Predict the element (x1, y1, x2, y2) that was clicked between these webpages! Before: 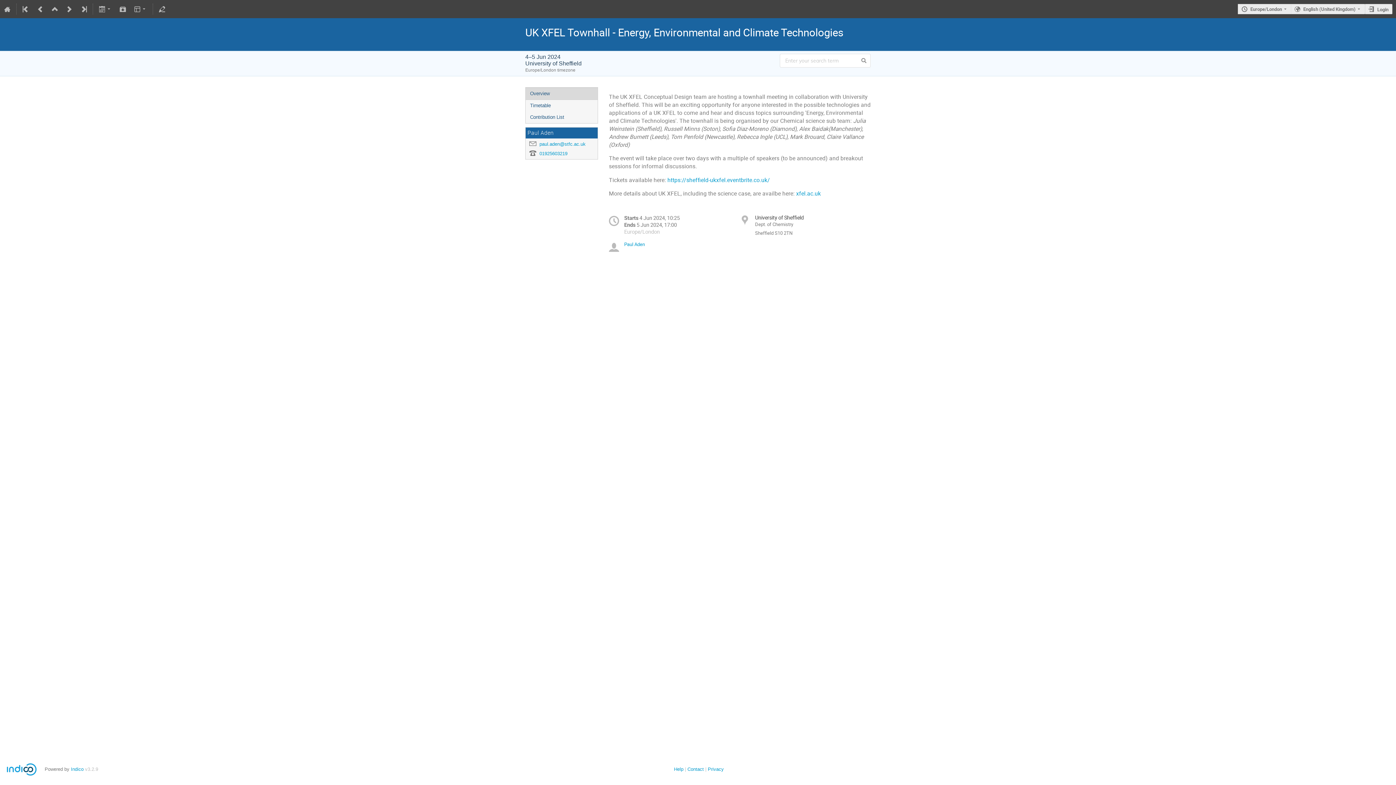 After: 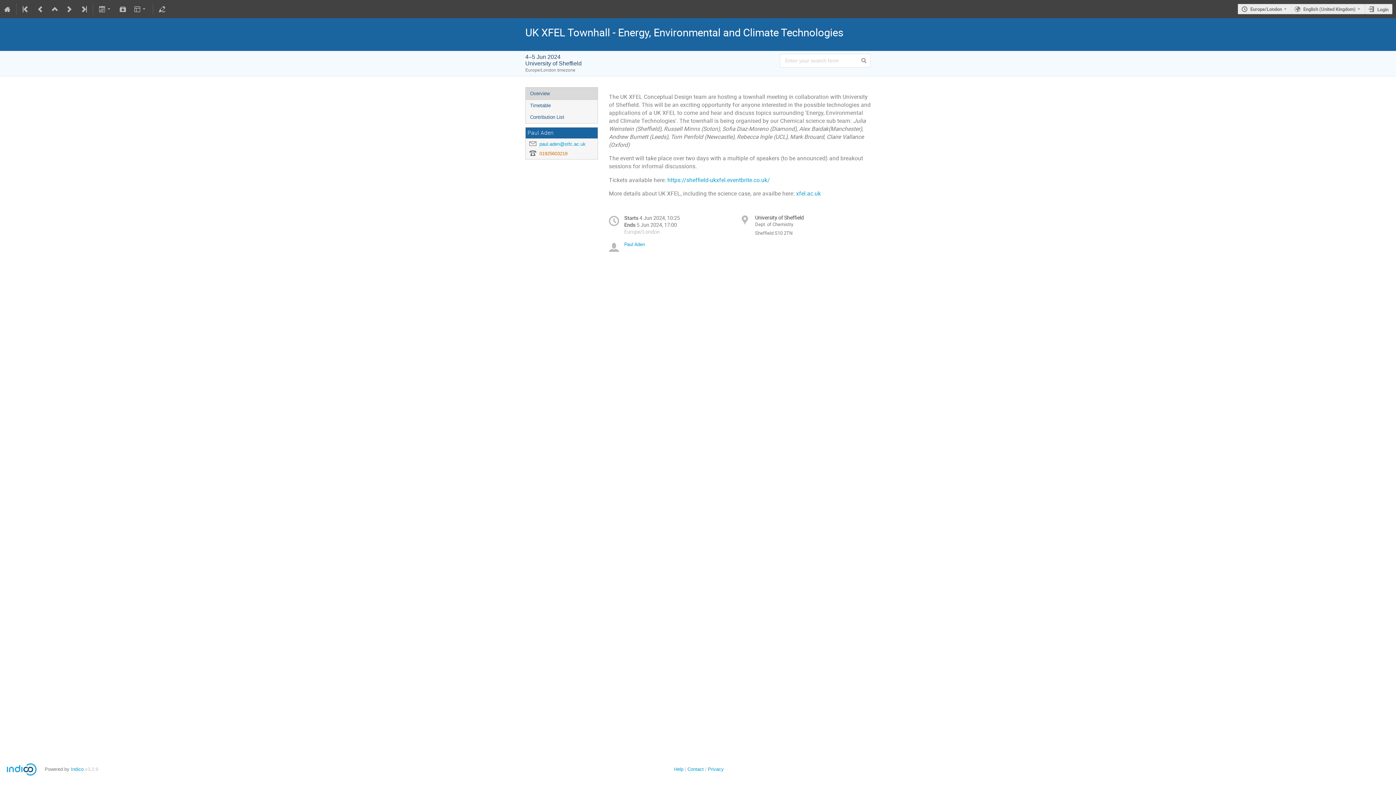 Action: bbox: (539, 150, 567, 156) label: 01925603219